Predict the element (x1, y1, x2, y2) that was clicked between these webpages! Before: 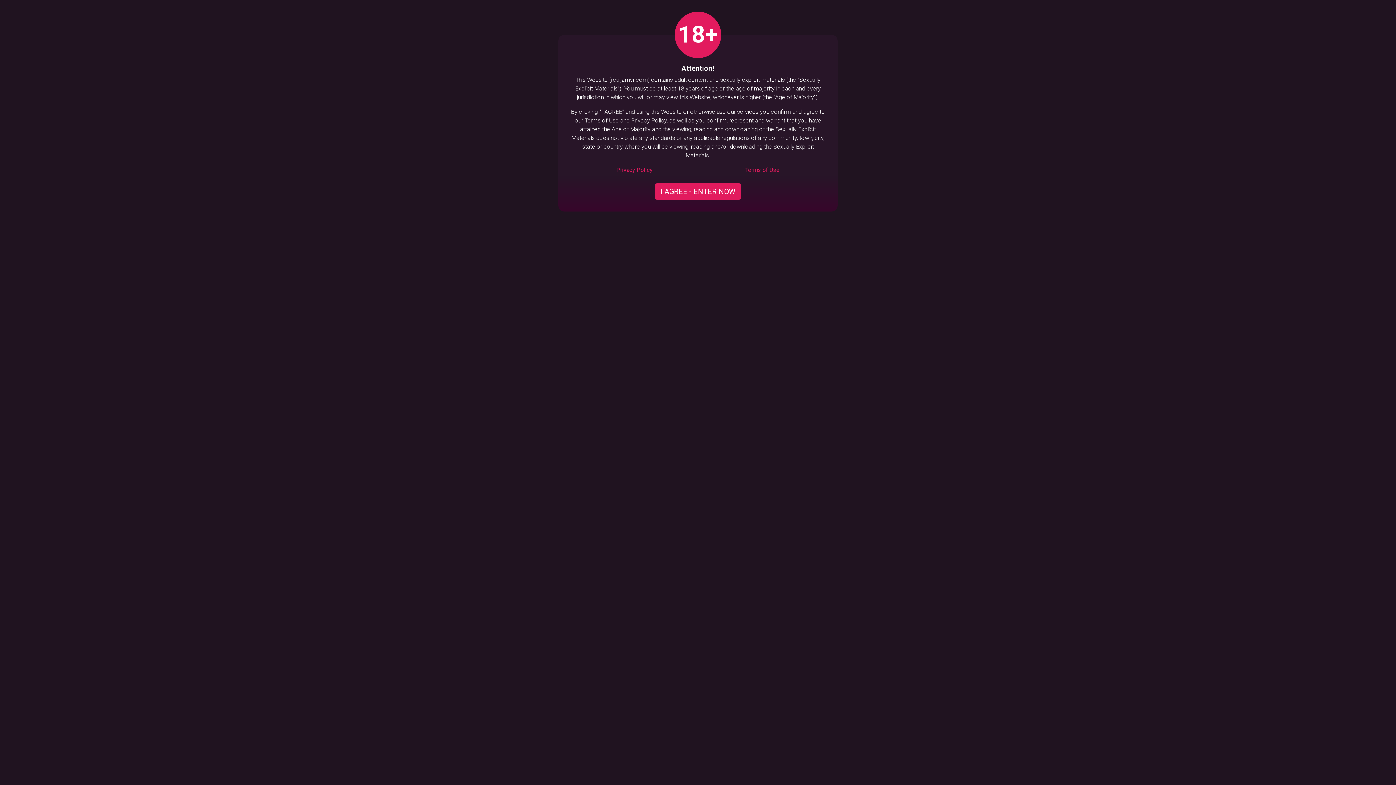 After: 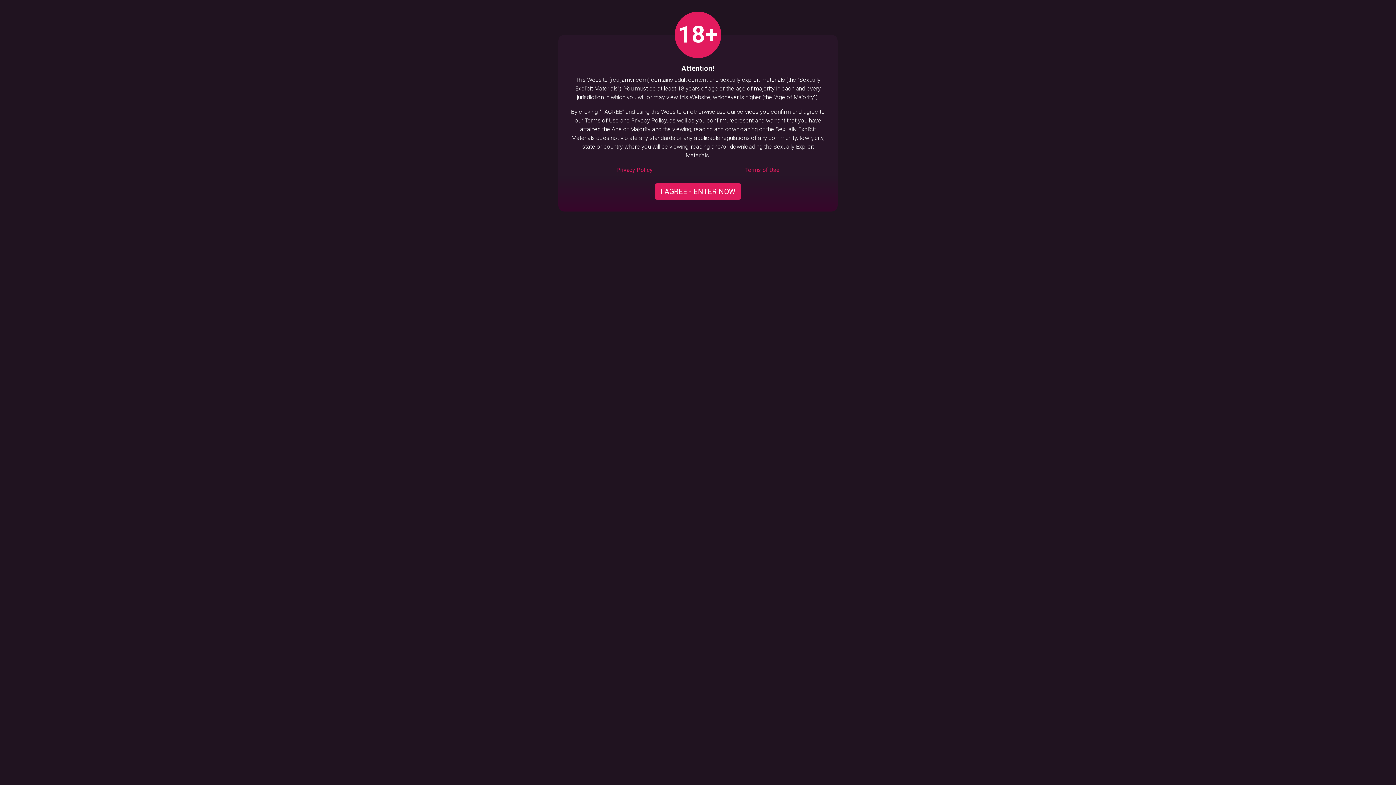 Action: label: Terms of Use bbox: (745, 165, 779, 174)